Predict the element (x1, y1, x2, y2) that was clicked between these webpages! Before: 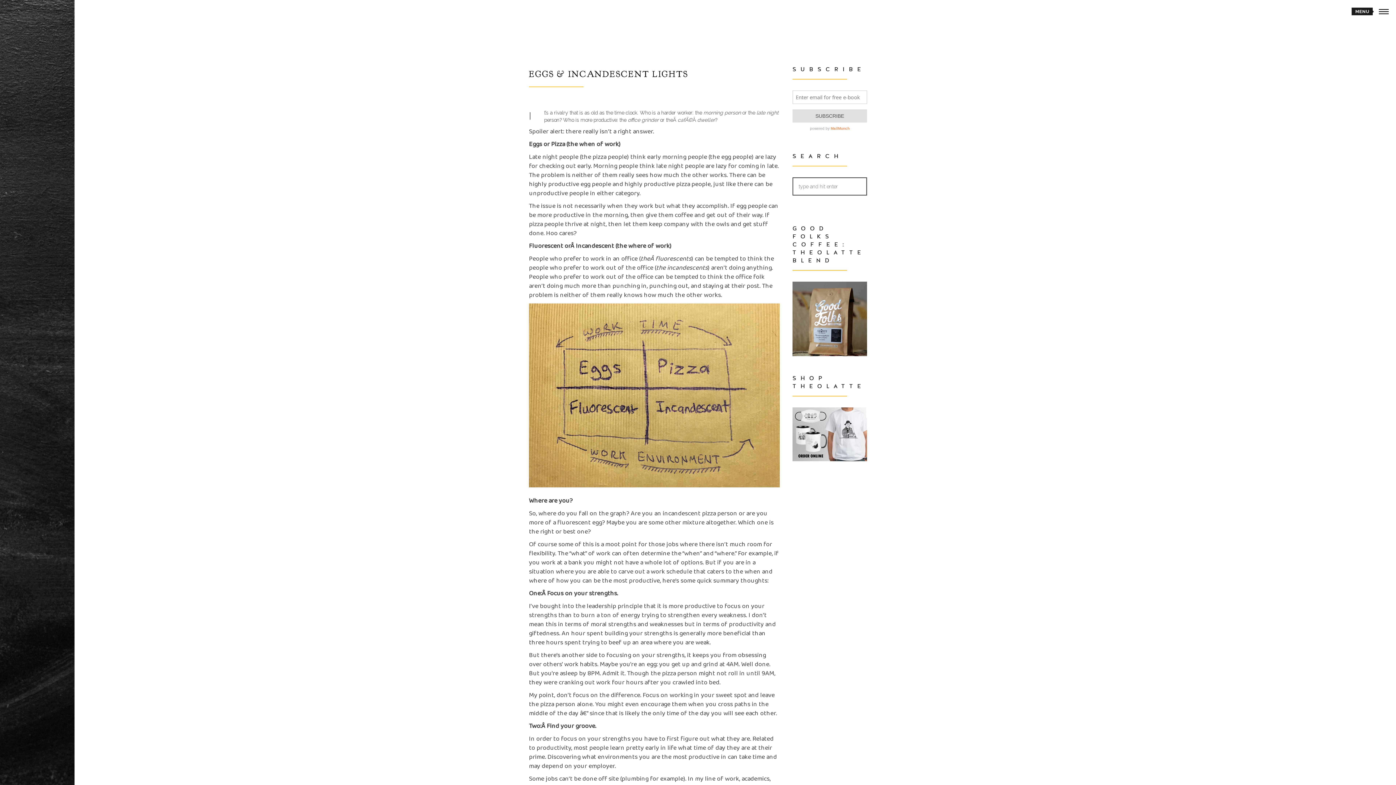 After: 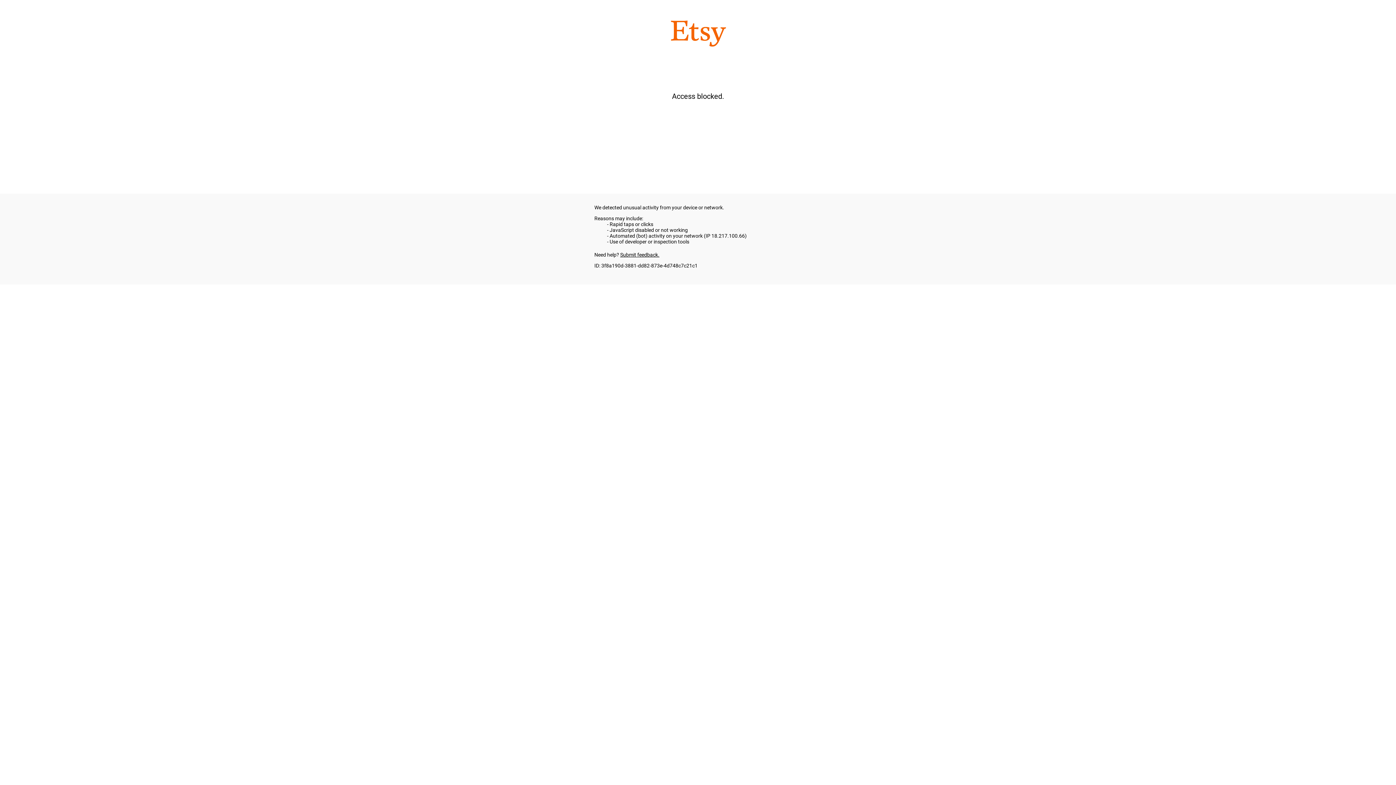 Action: bbox: (792, 431, 867, 436)